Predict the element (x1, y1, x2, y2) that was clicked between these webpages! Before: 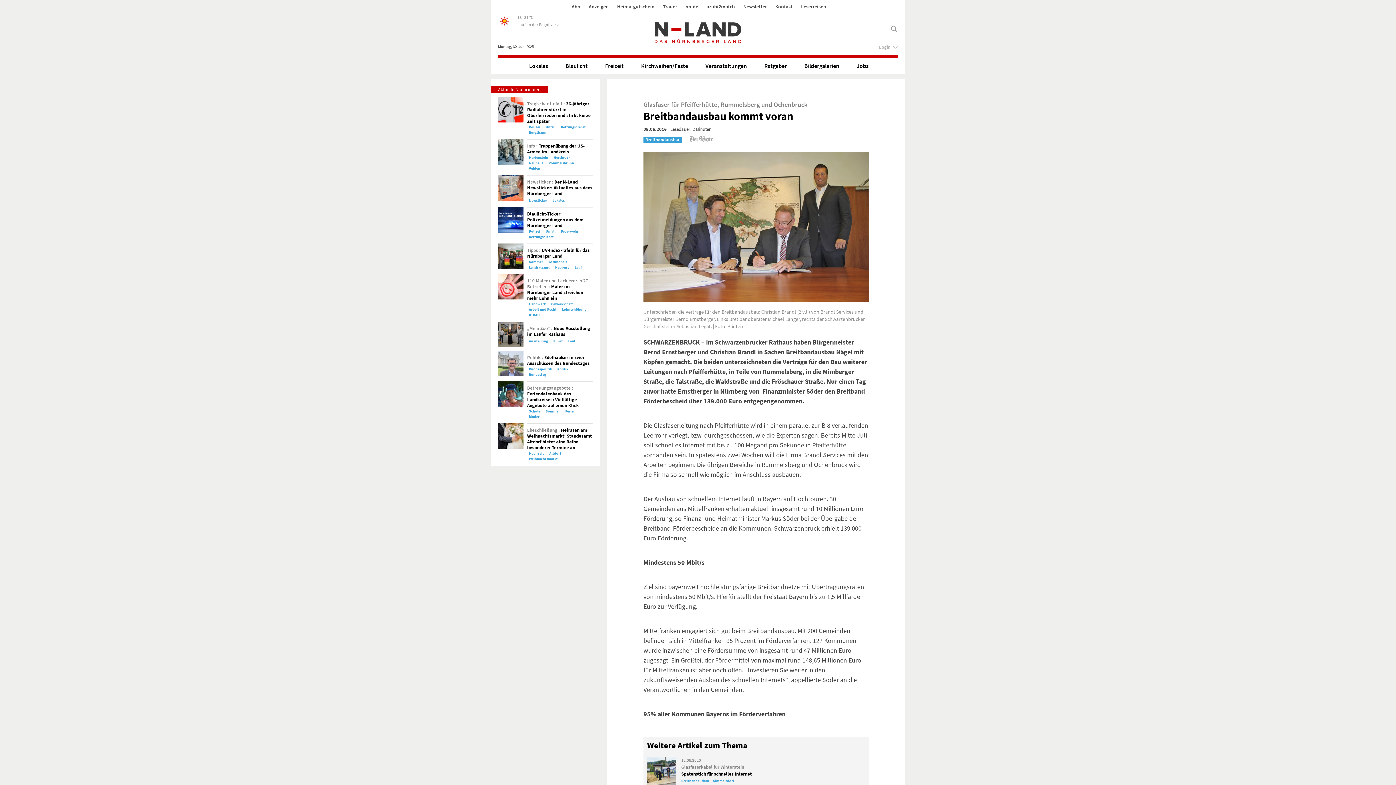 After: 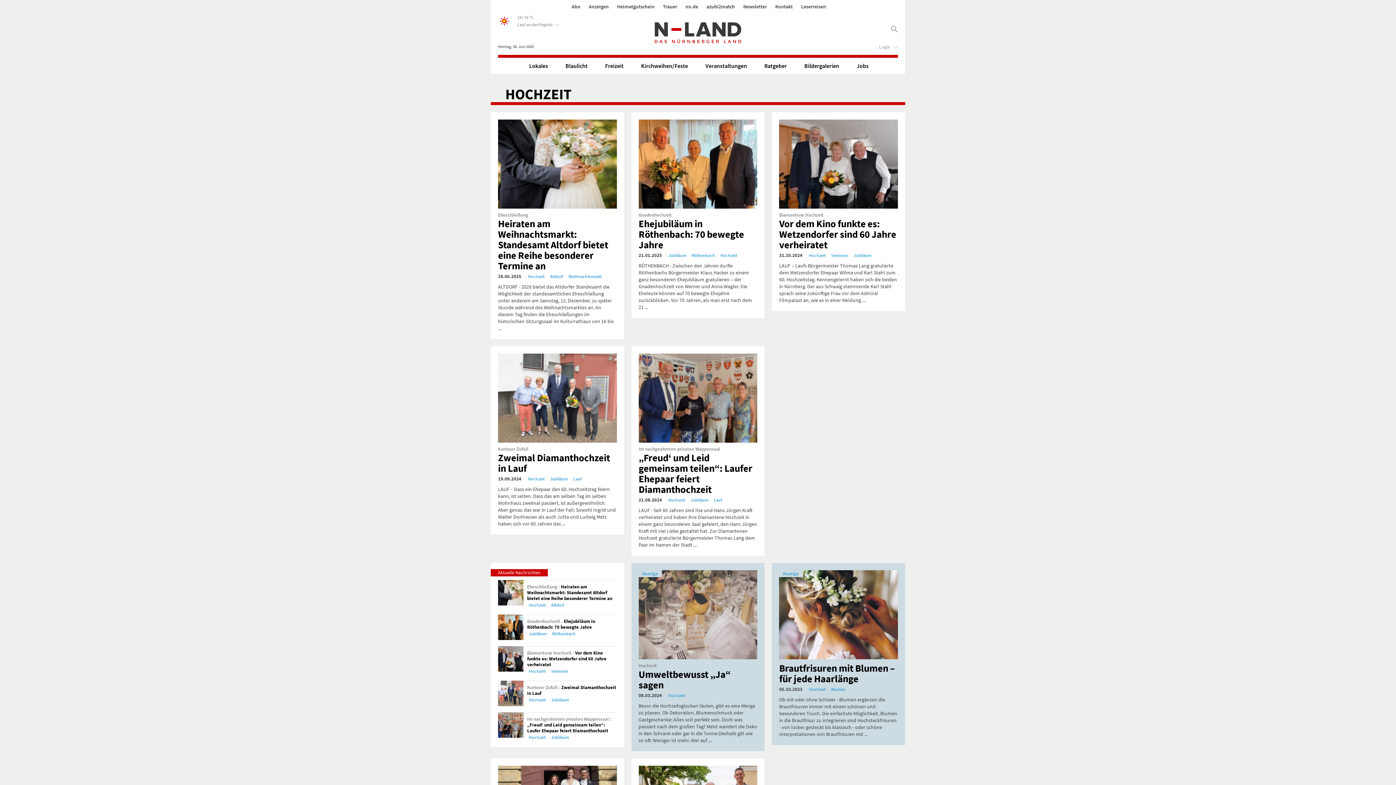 Action: label: Hochzeit bbox: (529, 451, 544, 456)